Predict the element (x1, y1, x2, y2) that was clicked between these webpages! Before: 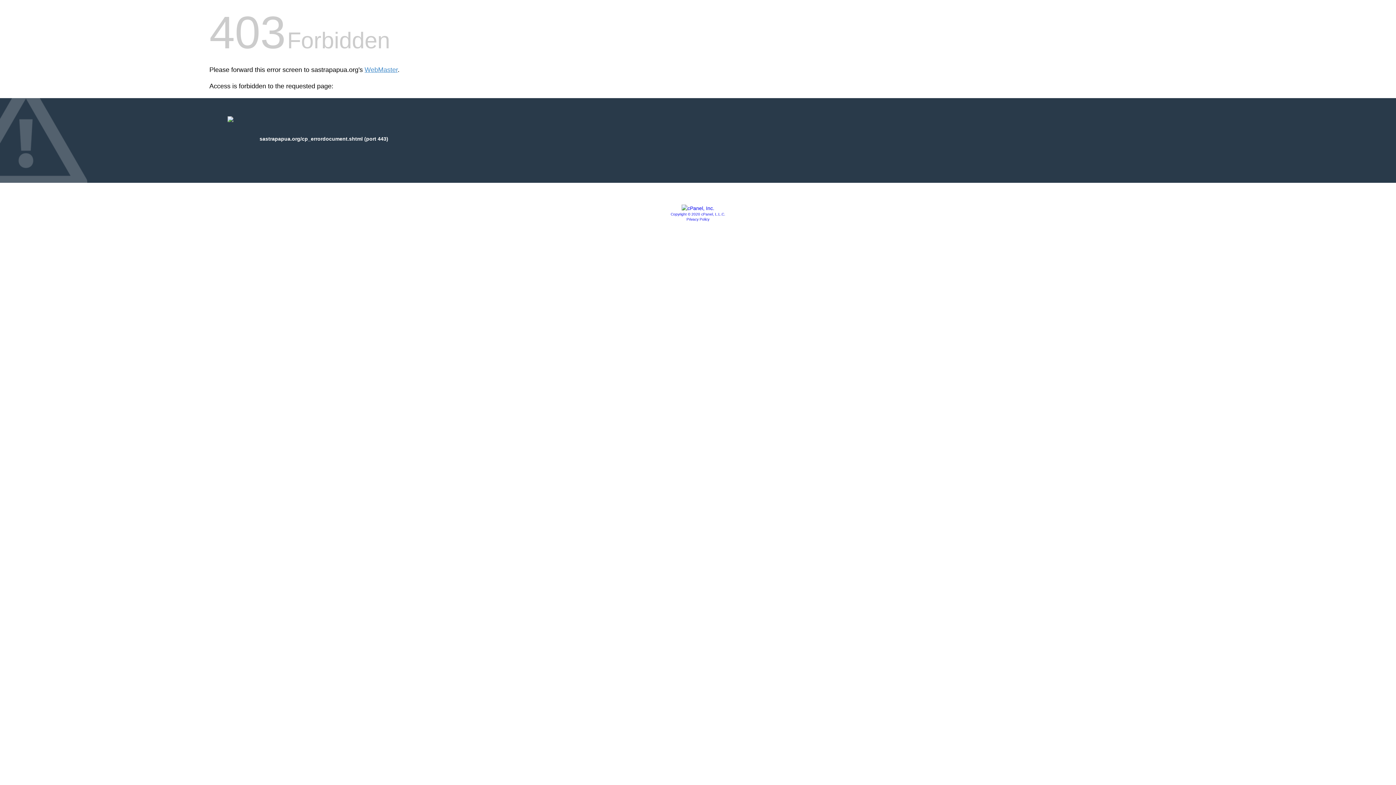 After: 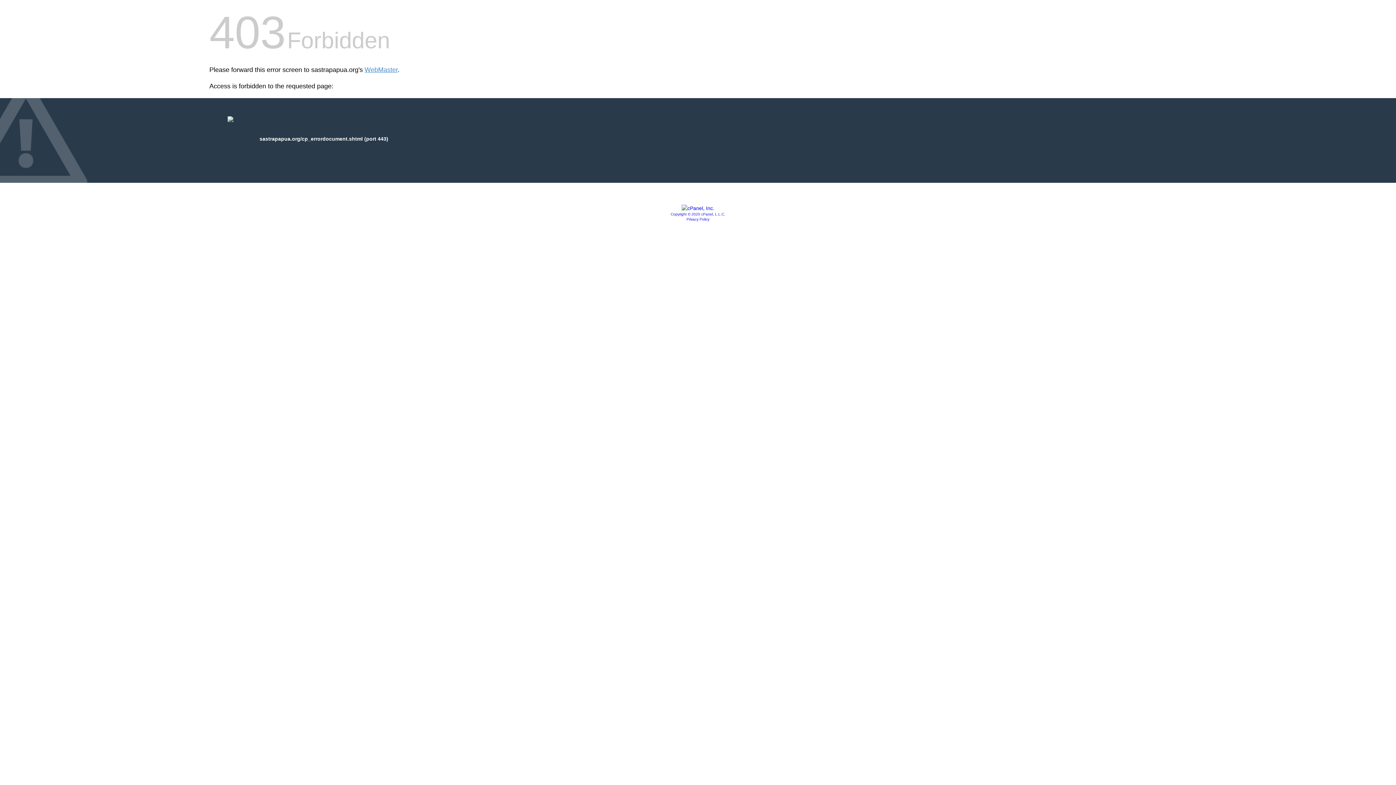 Action: label: Copyright © 2020 cPanel, L.L.C. bbox: (670, 212, 725, 216)